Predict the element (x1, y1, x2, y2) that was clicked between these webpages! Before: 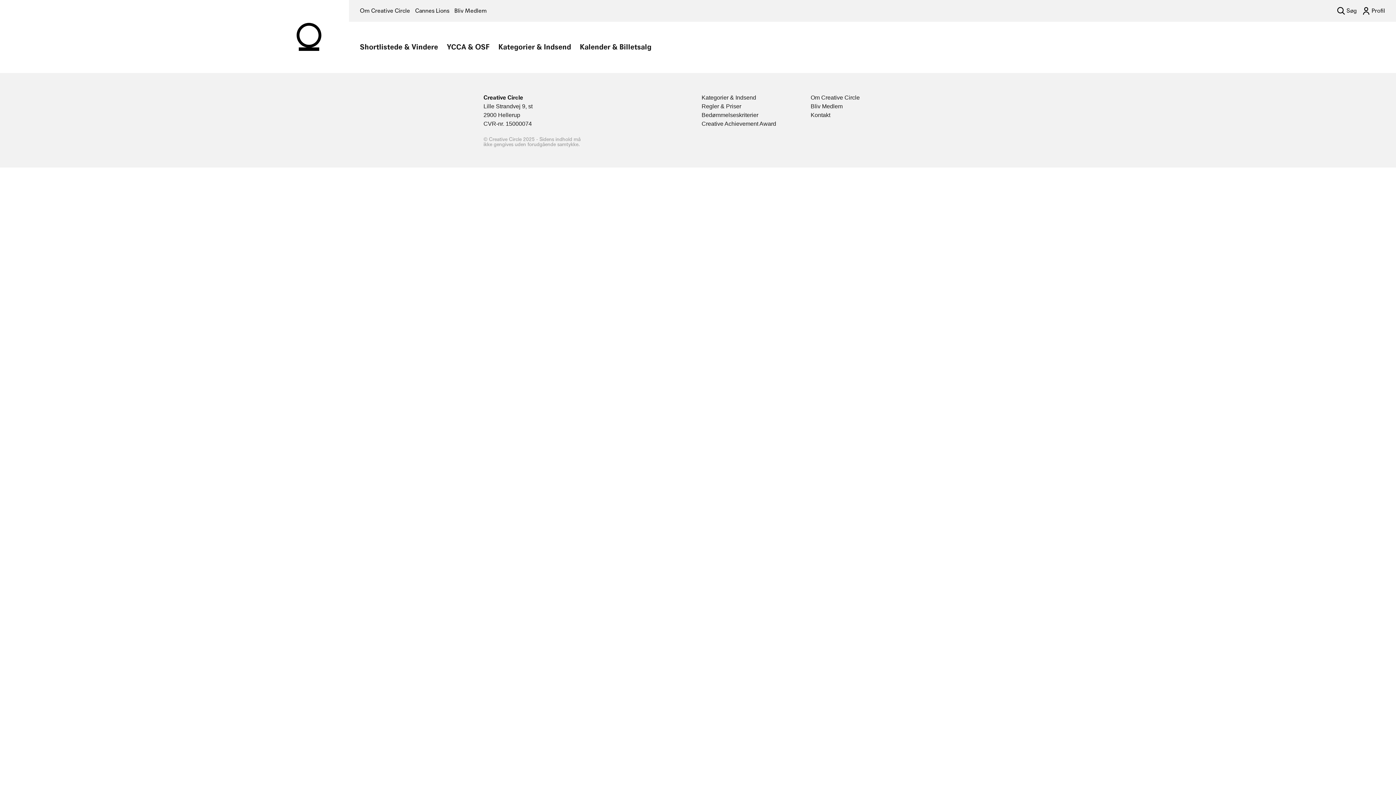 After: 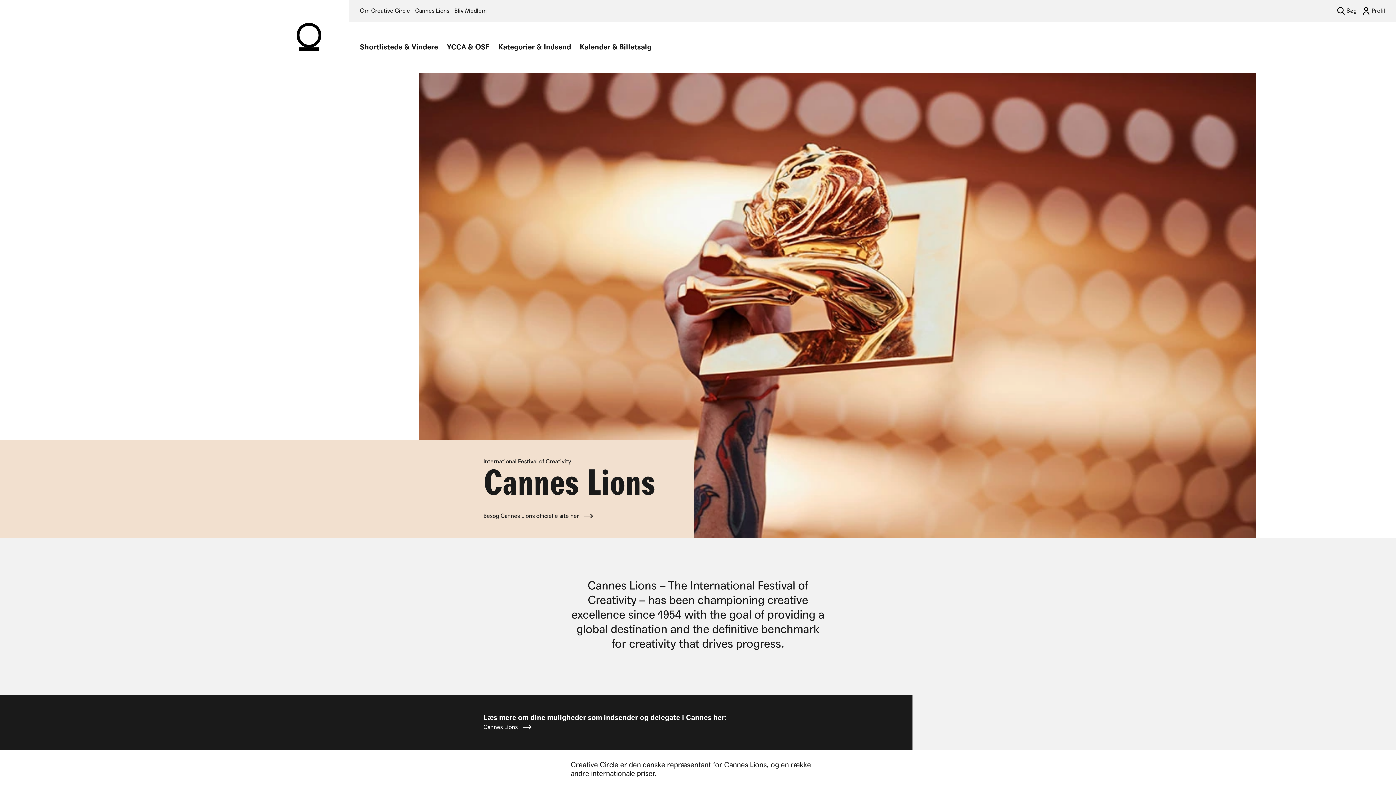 Action: bbox: (415, 6, 449, 15) label: Cannes Lions